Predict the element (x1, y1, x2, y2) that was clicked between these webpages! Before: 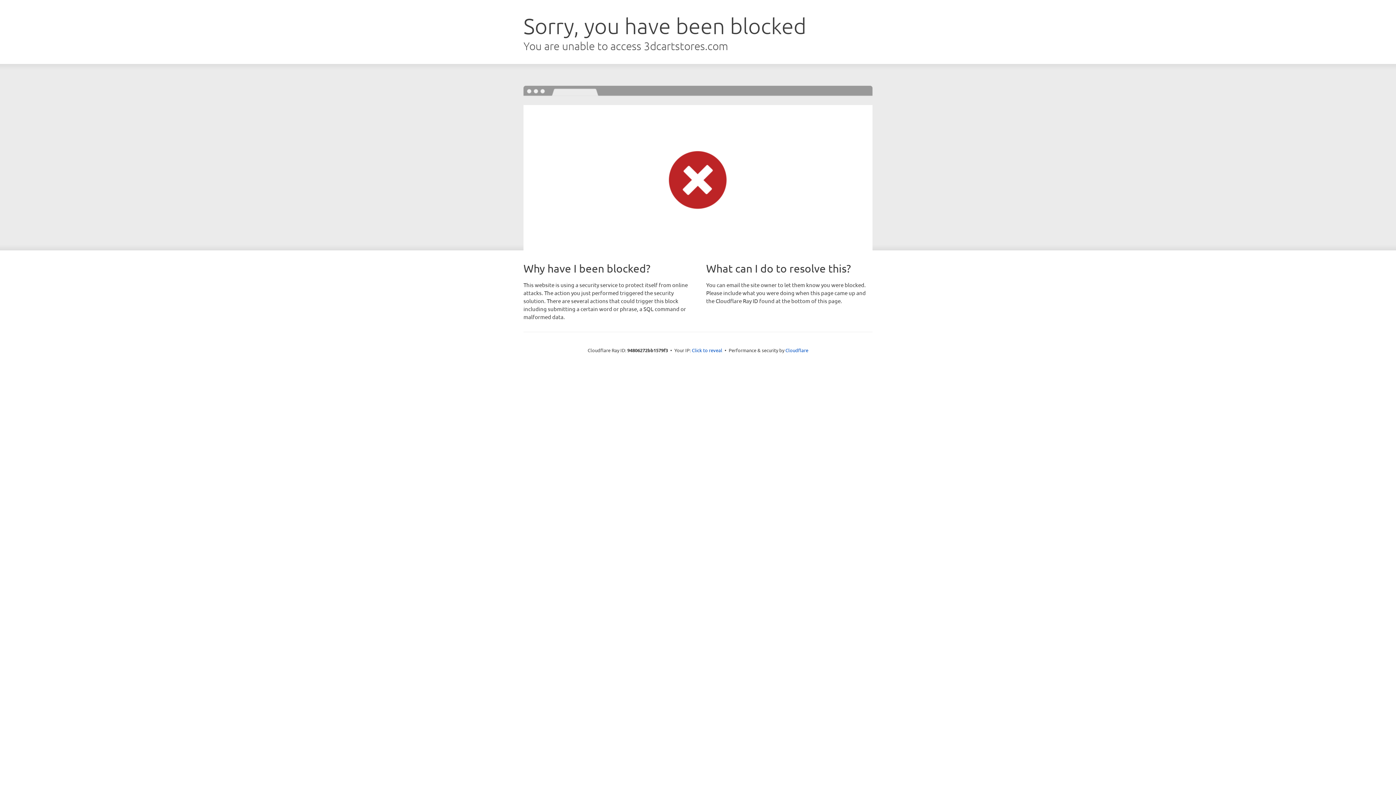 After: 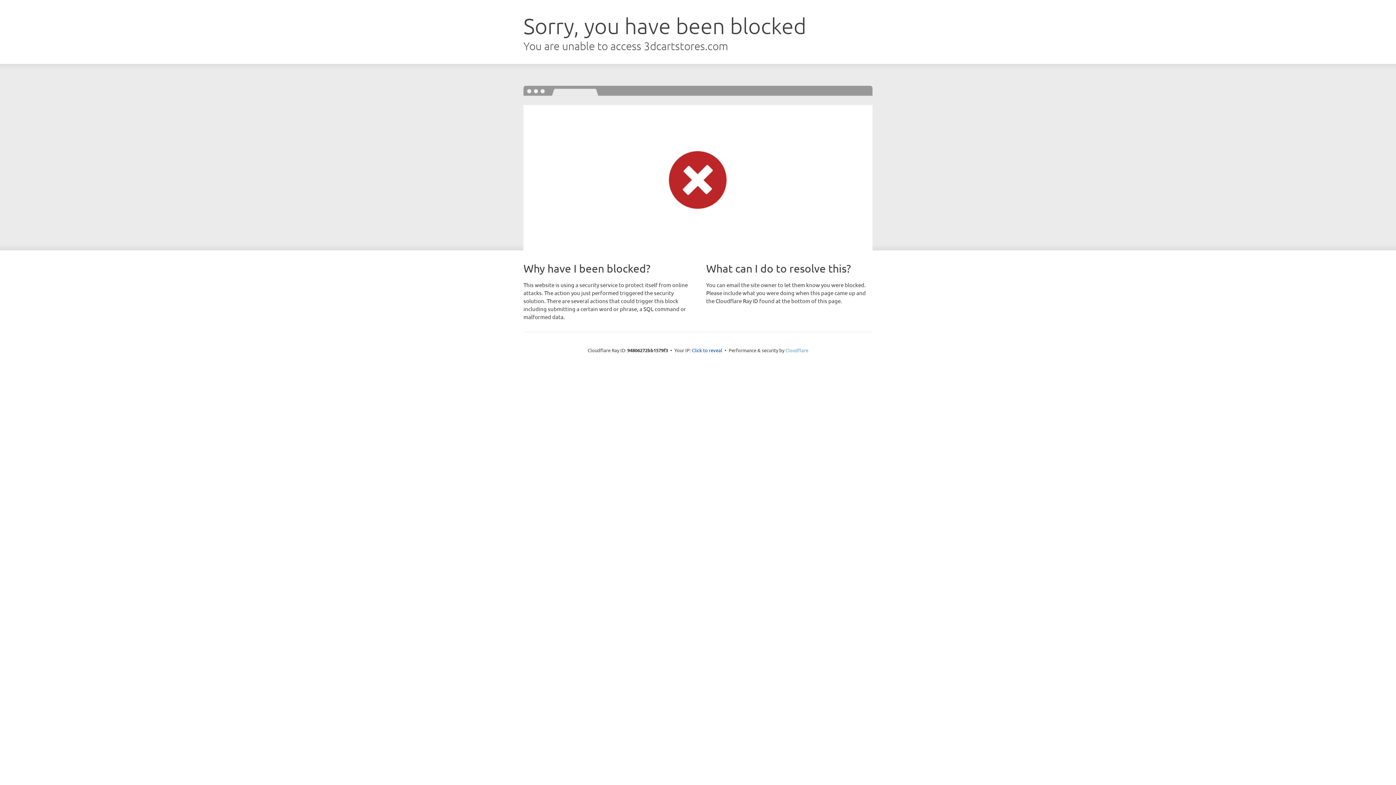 Action: bbox: (785, 347, 808, 353) label: Cloudflare